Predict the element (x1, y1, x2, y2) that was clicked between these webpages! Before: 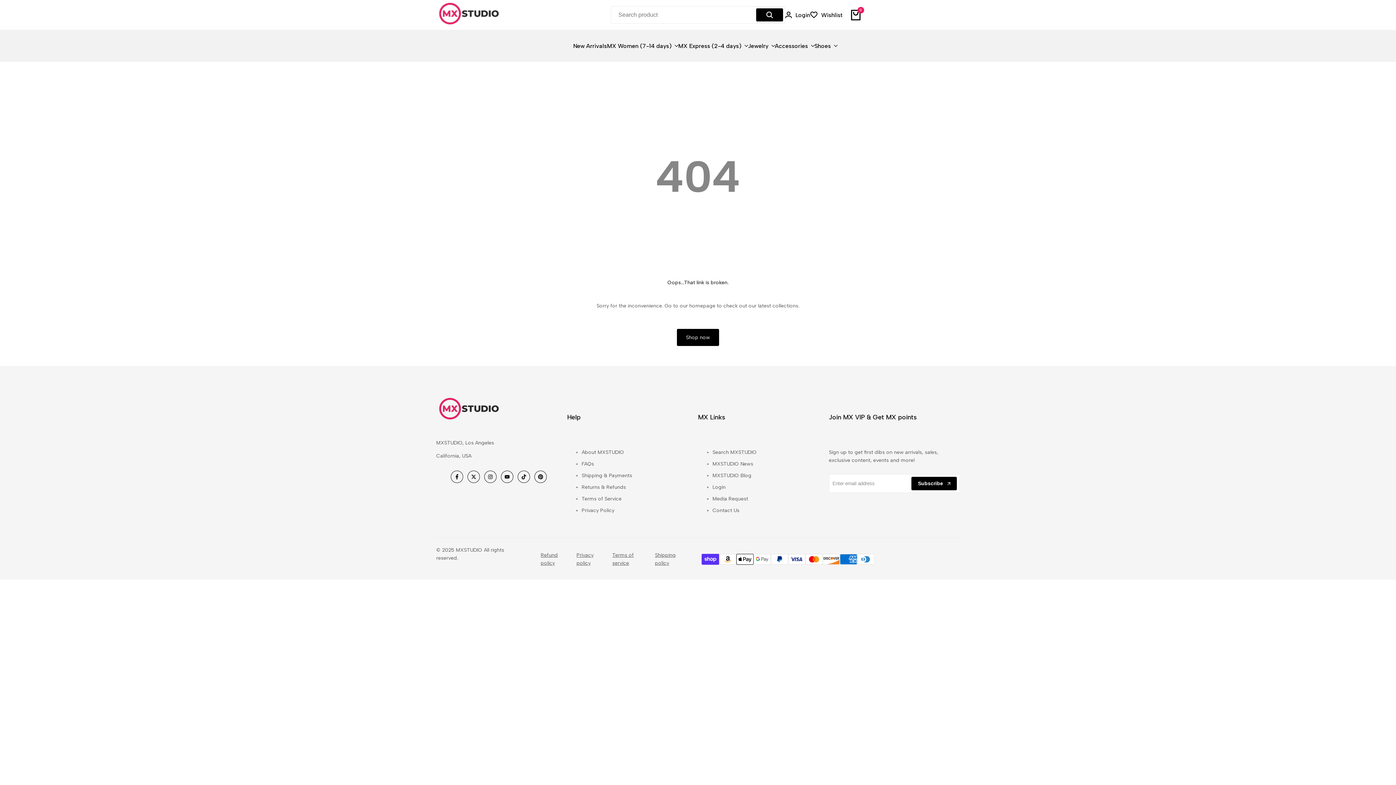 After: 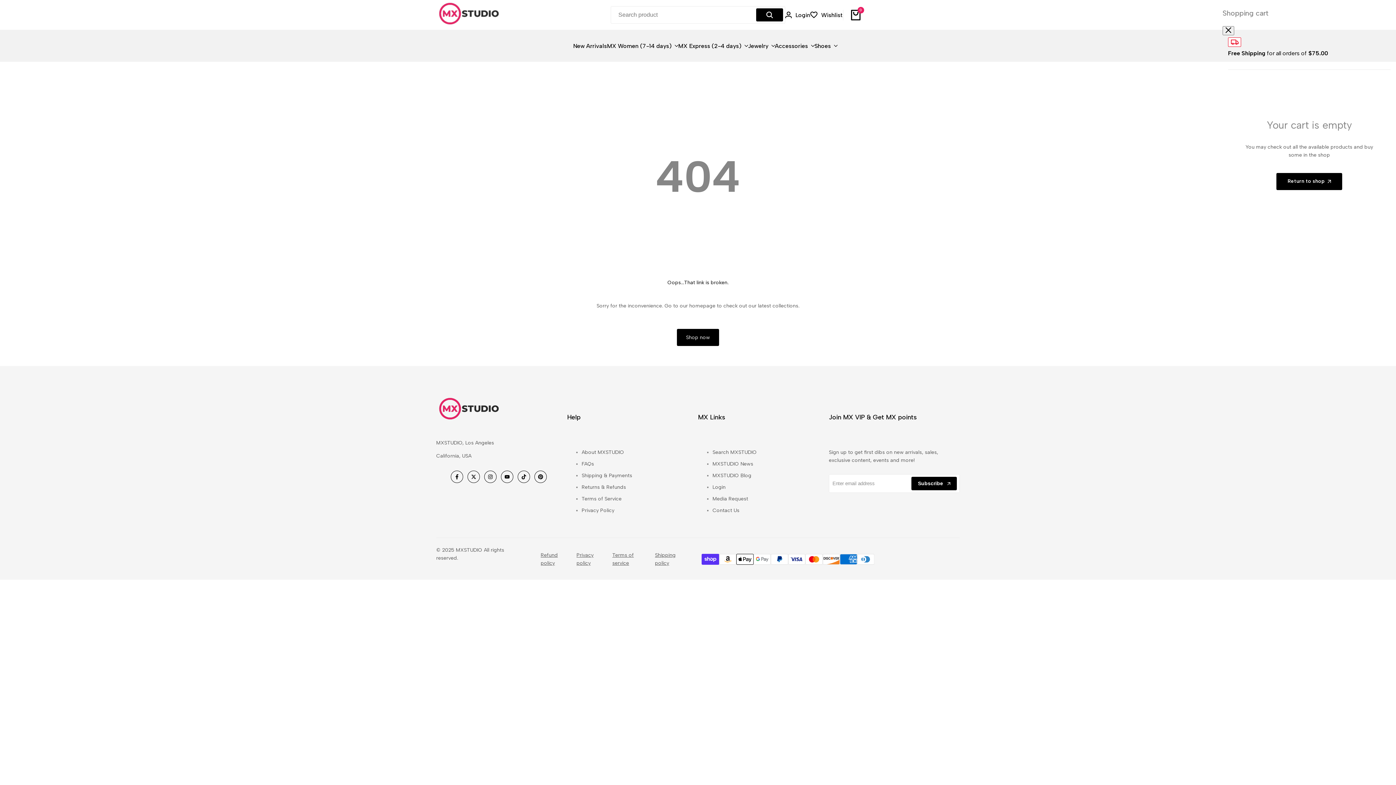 Action: bbox: (851, 9, 860, 20) label: 0